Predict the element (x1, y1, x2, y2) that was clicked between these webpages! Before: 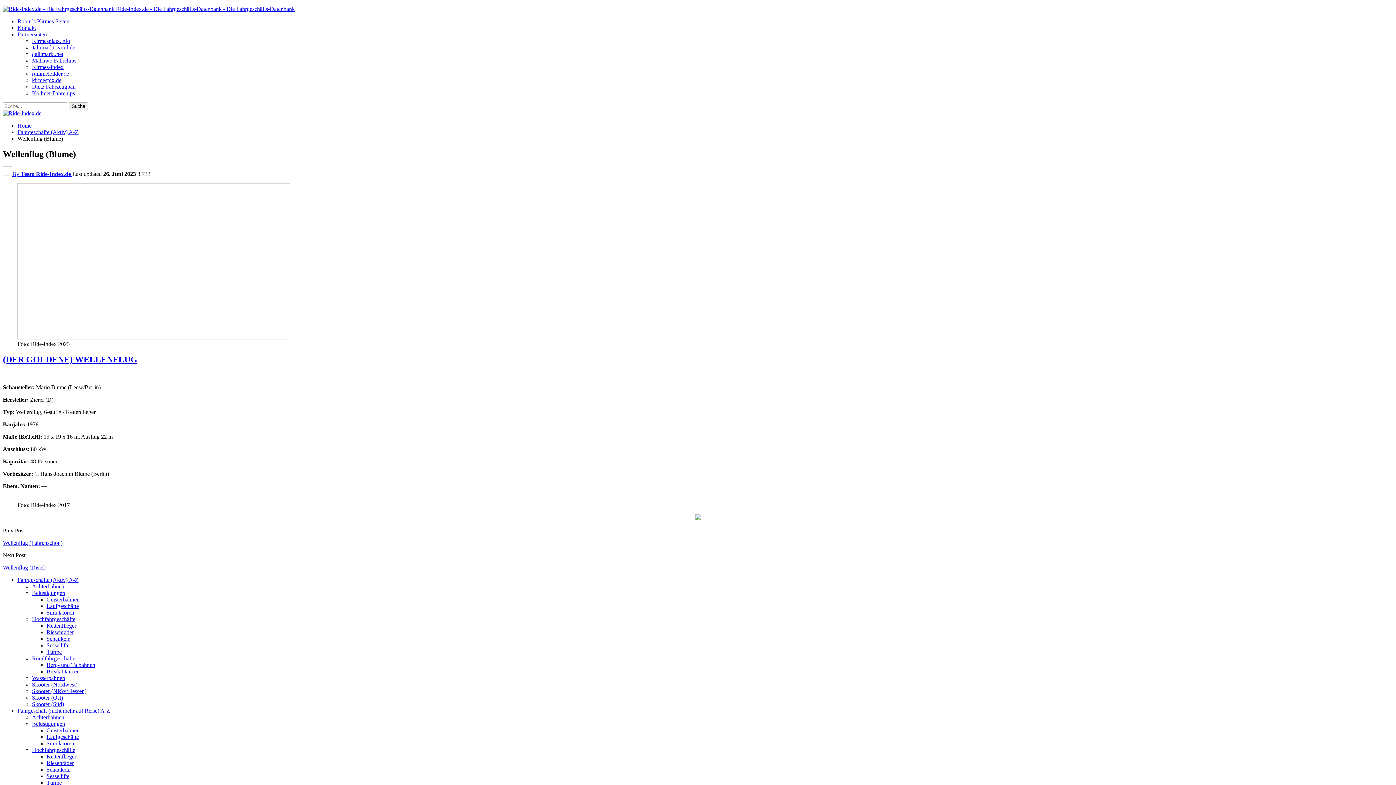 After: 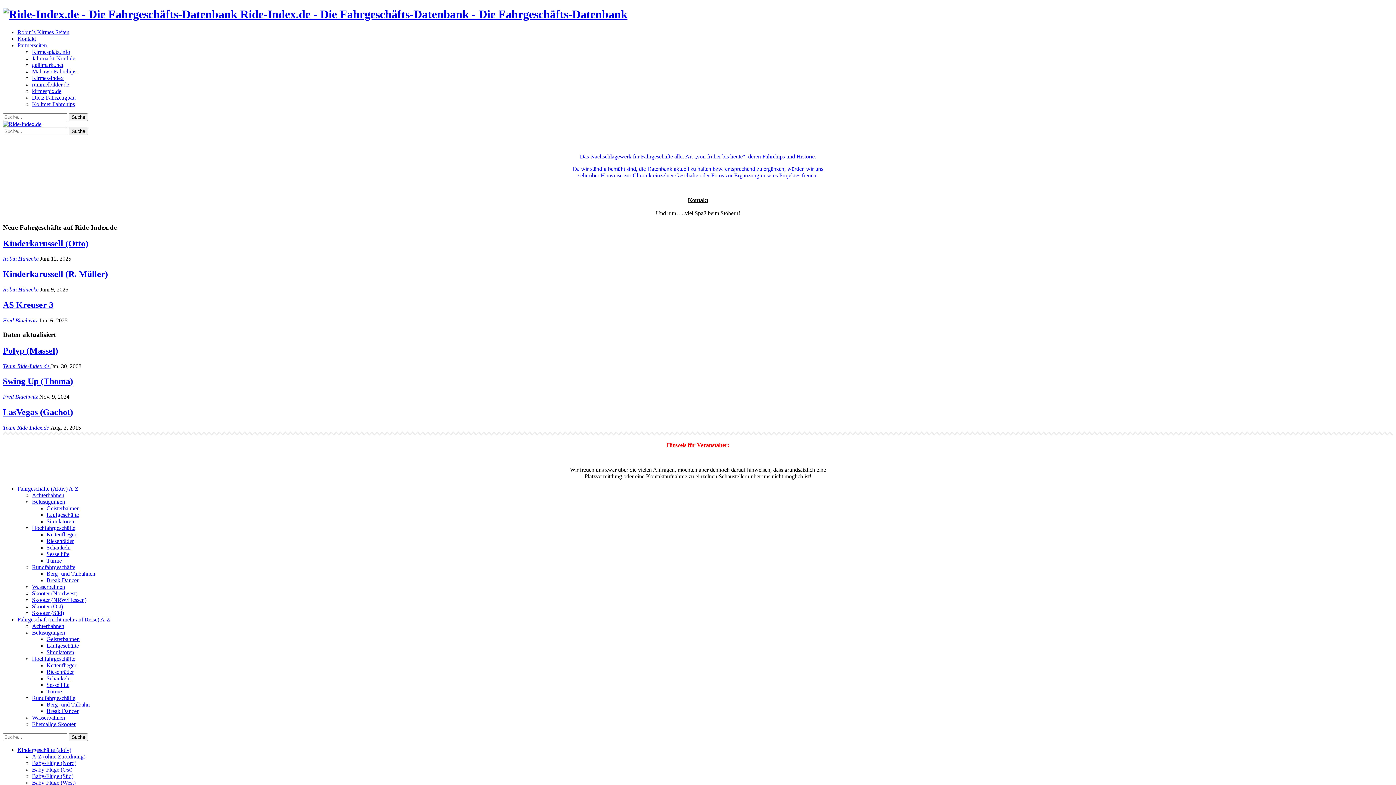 Action: label:  Ride-Index.de - Die Fahrgeschäfts-Datenbank - Die Fahrgeschäfts-Datenbank bbox: (2, 5, 294, 12)